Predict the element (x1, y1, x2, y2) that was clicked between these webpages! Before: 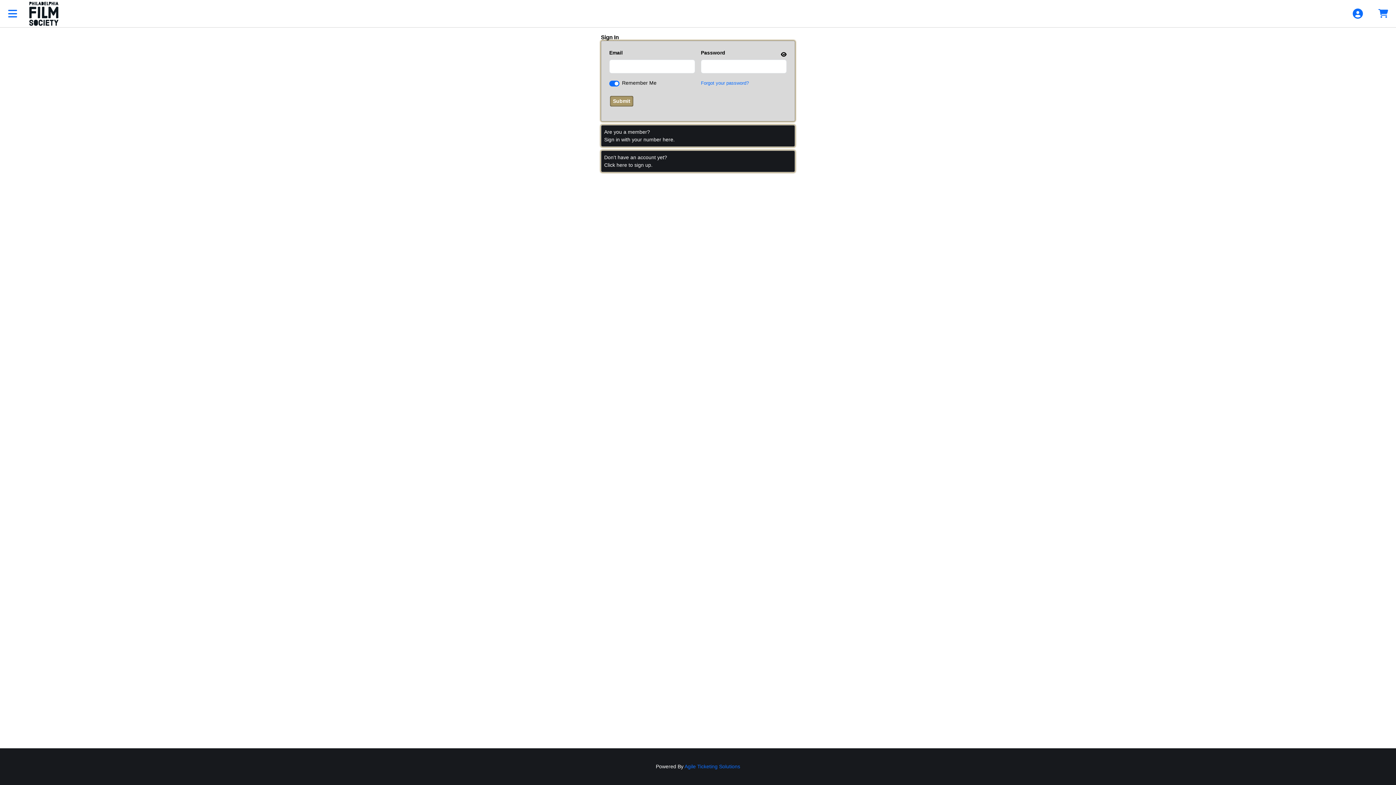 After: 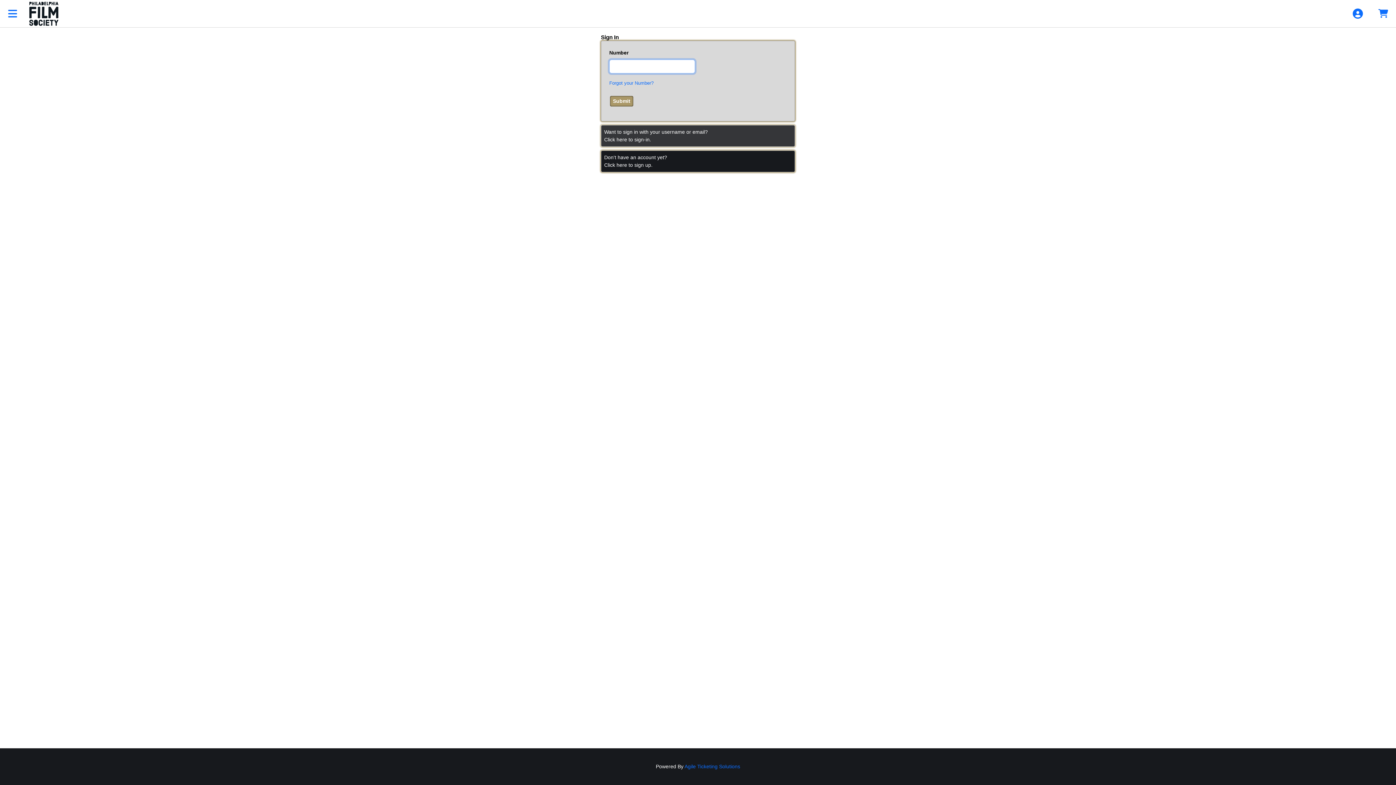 Action: bbox: (601, 125, 795, 146) label: Sign In With A Member Number